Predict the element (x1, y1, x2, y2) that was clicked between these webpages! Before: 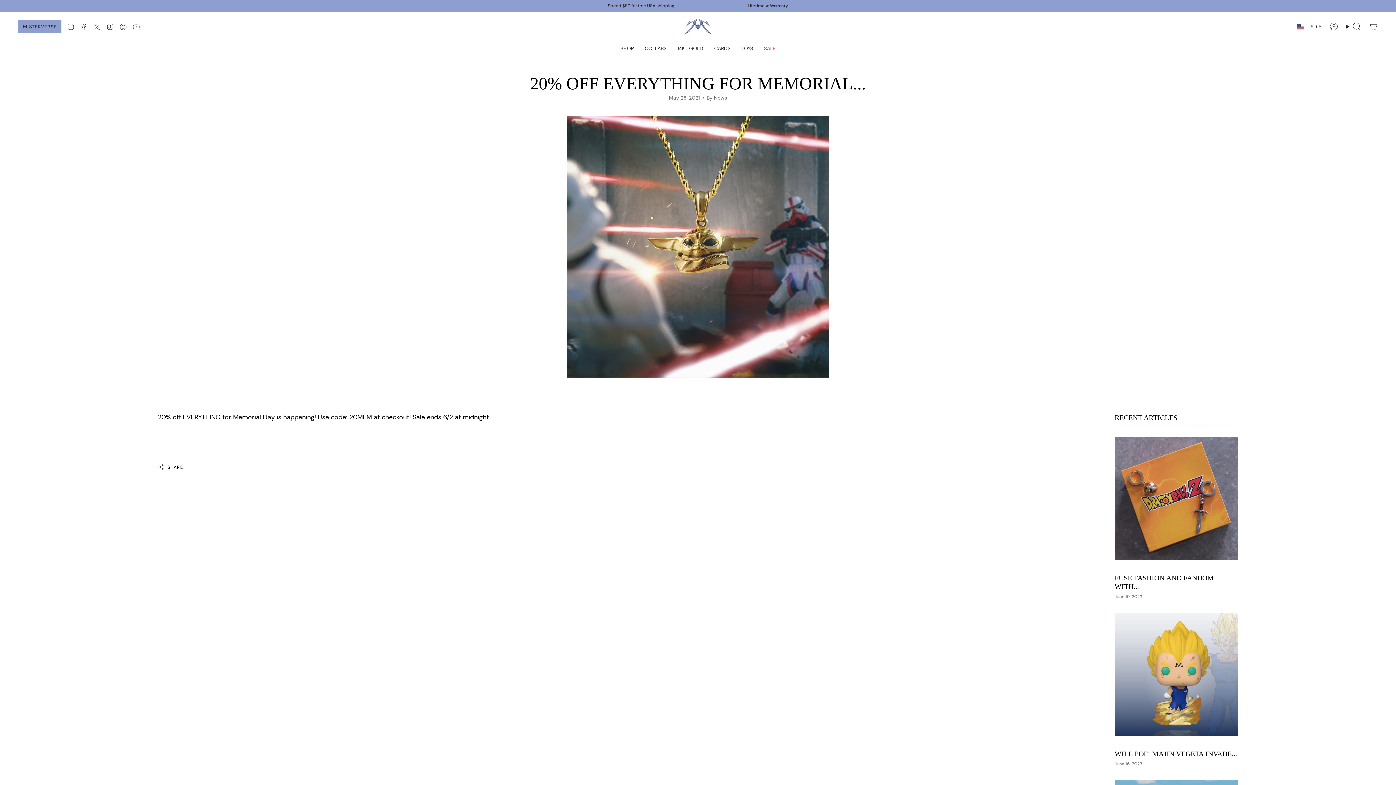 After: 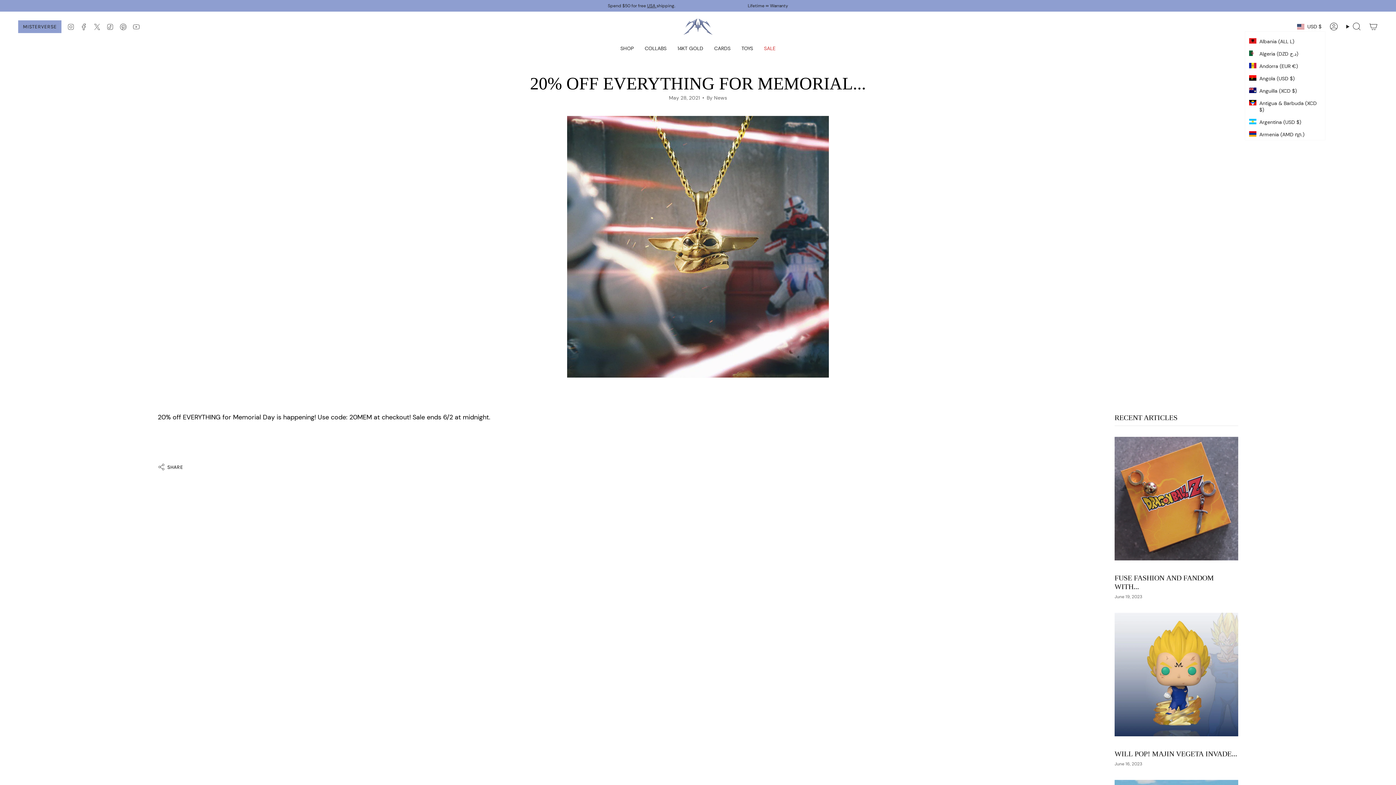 Action: bbox: (1293, 22, 1325, 31) label: USD $